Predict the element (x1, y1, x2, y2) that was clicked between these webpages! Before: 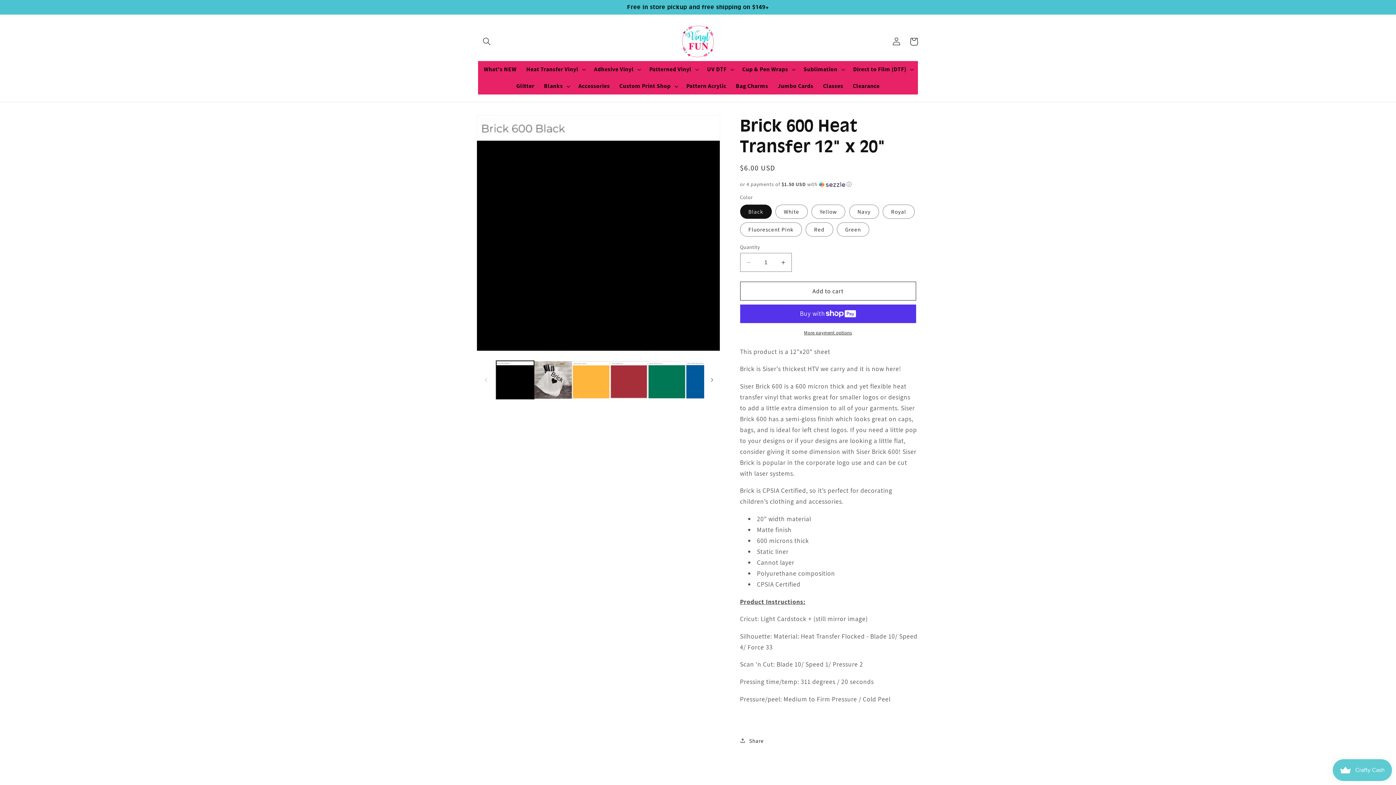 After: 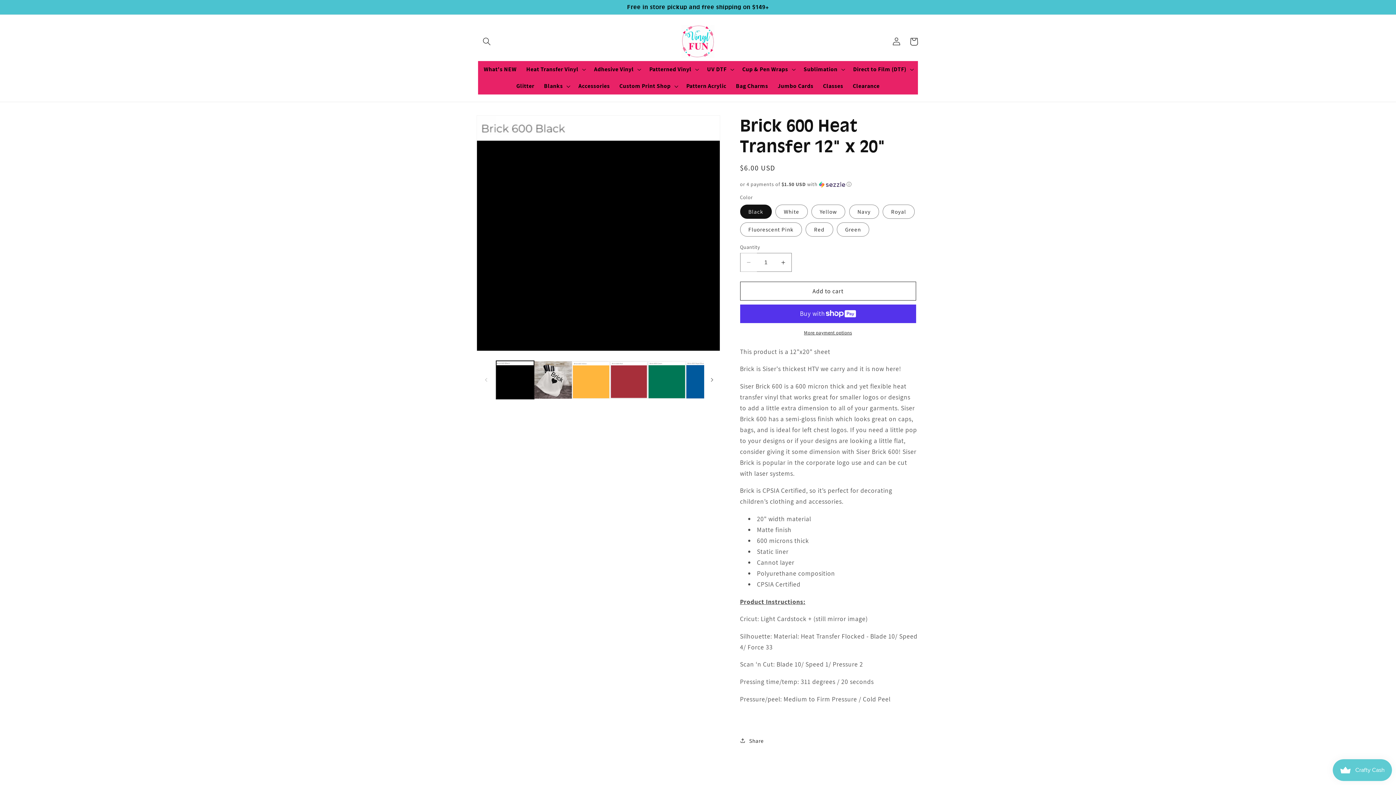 Action: label: Decrease quantity for Brick 600 Heat Transfer 12&quot; x 20&quot; bbox: (740, 253, 756, 271)